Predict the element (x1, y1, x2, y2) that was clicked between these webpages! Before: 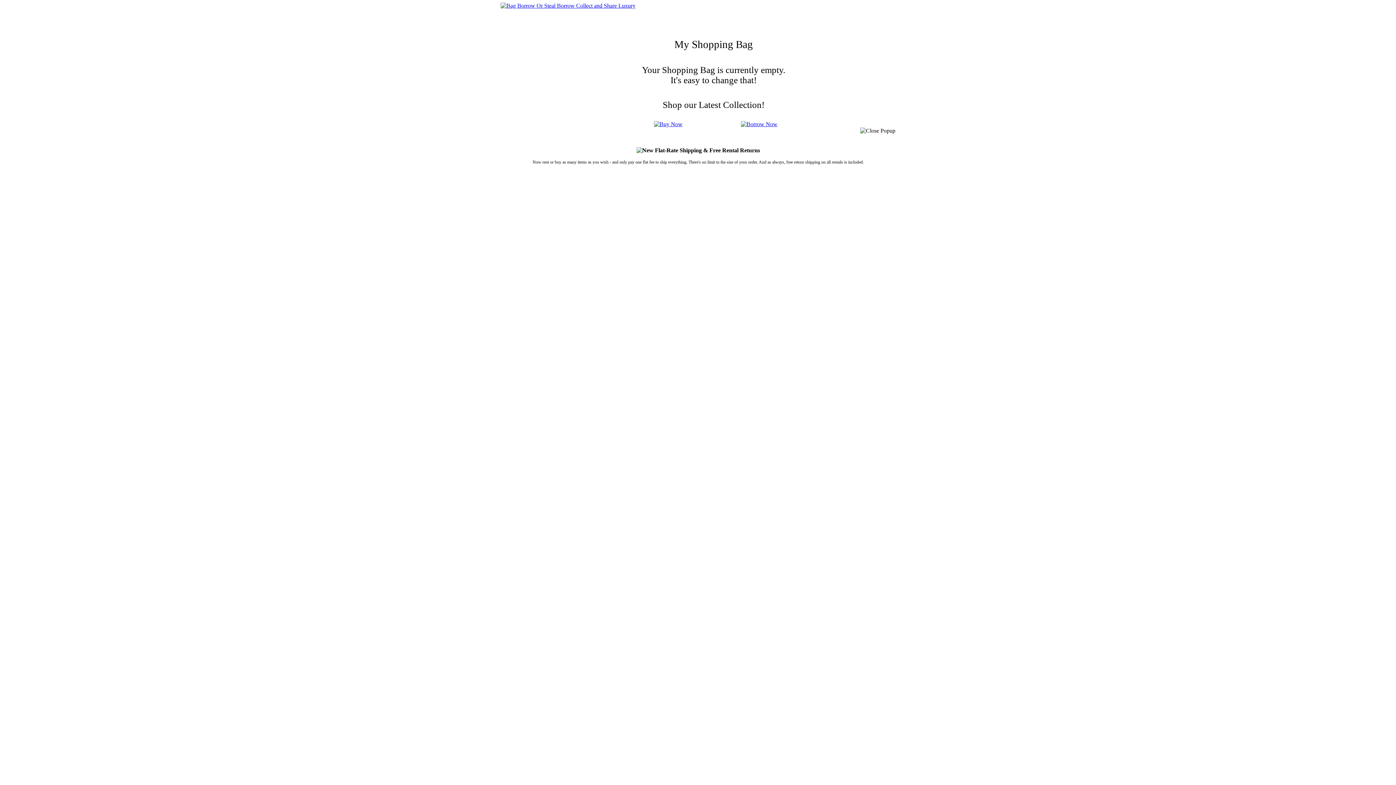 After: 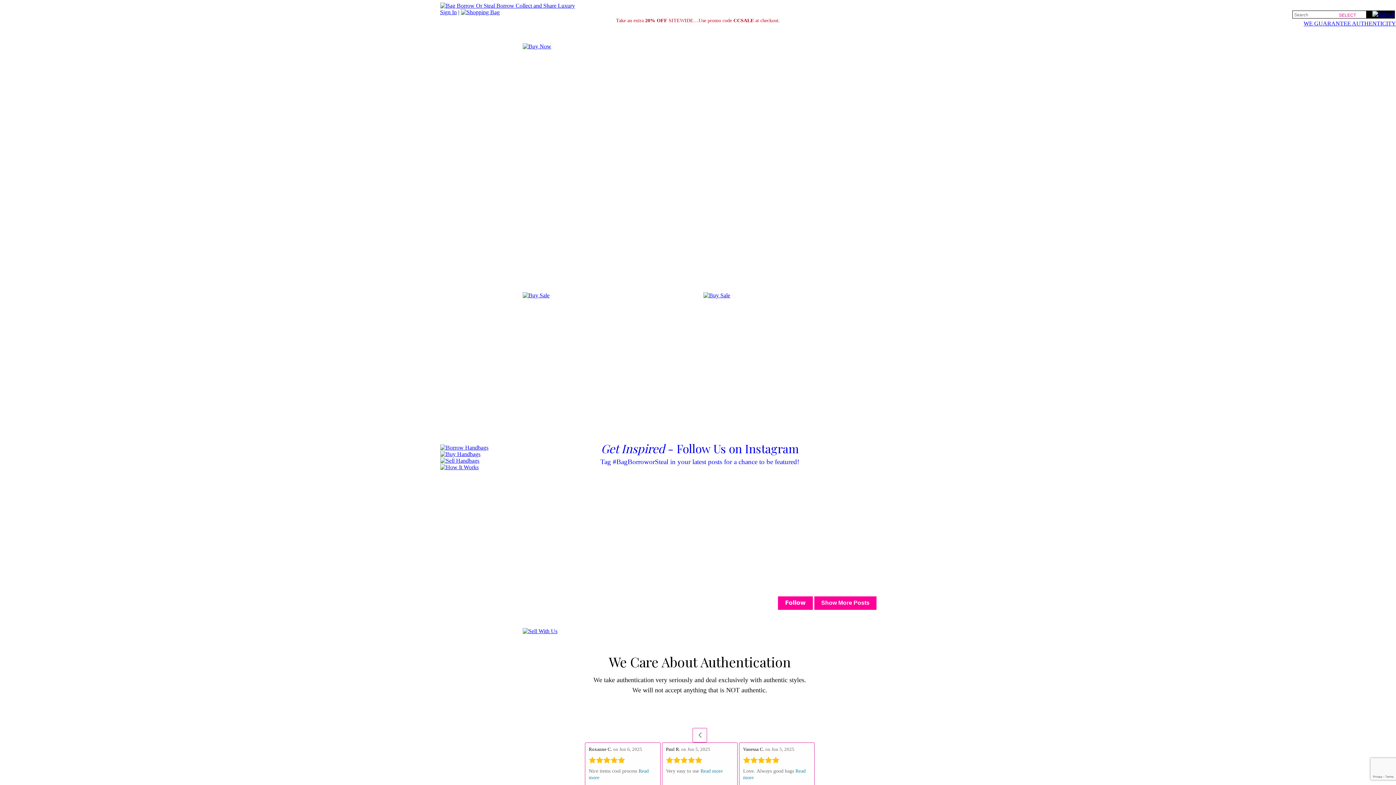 Action: bbox: (500, 2, 635, 8)